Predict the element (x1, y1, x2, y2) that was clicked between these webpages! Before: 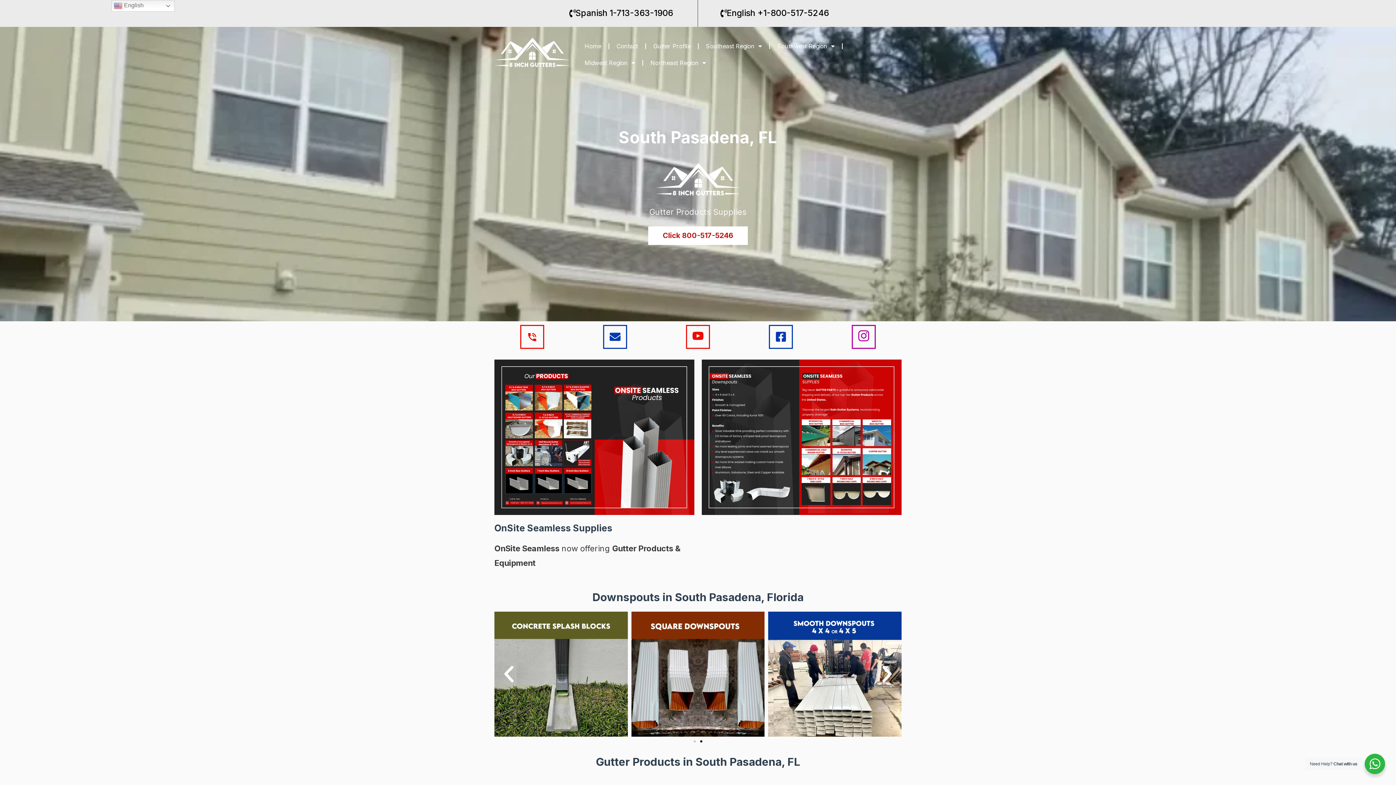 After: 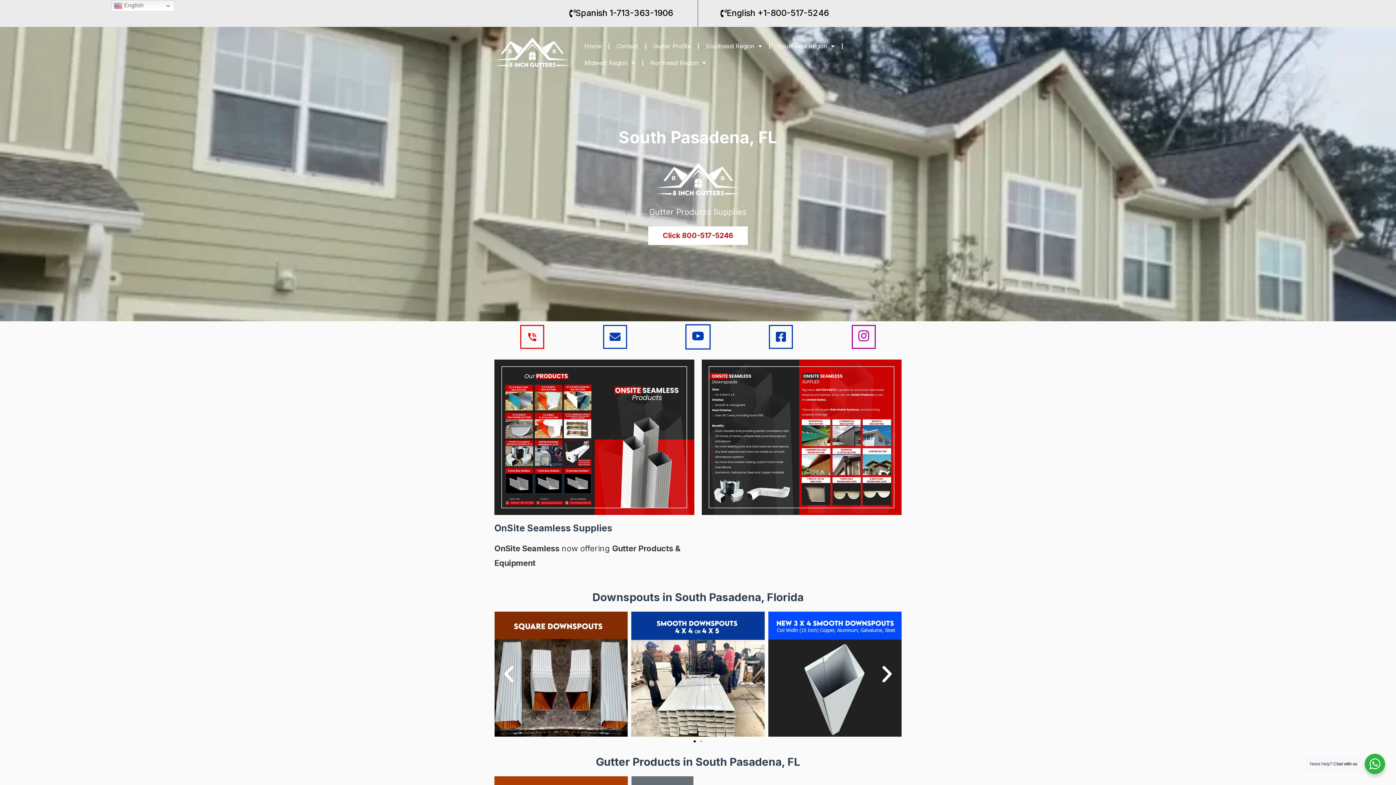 Action: bbox: (686, 325, 710, 349)